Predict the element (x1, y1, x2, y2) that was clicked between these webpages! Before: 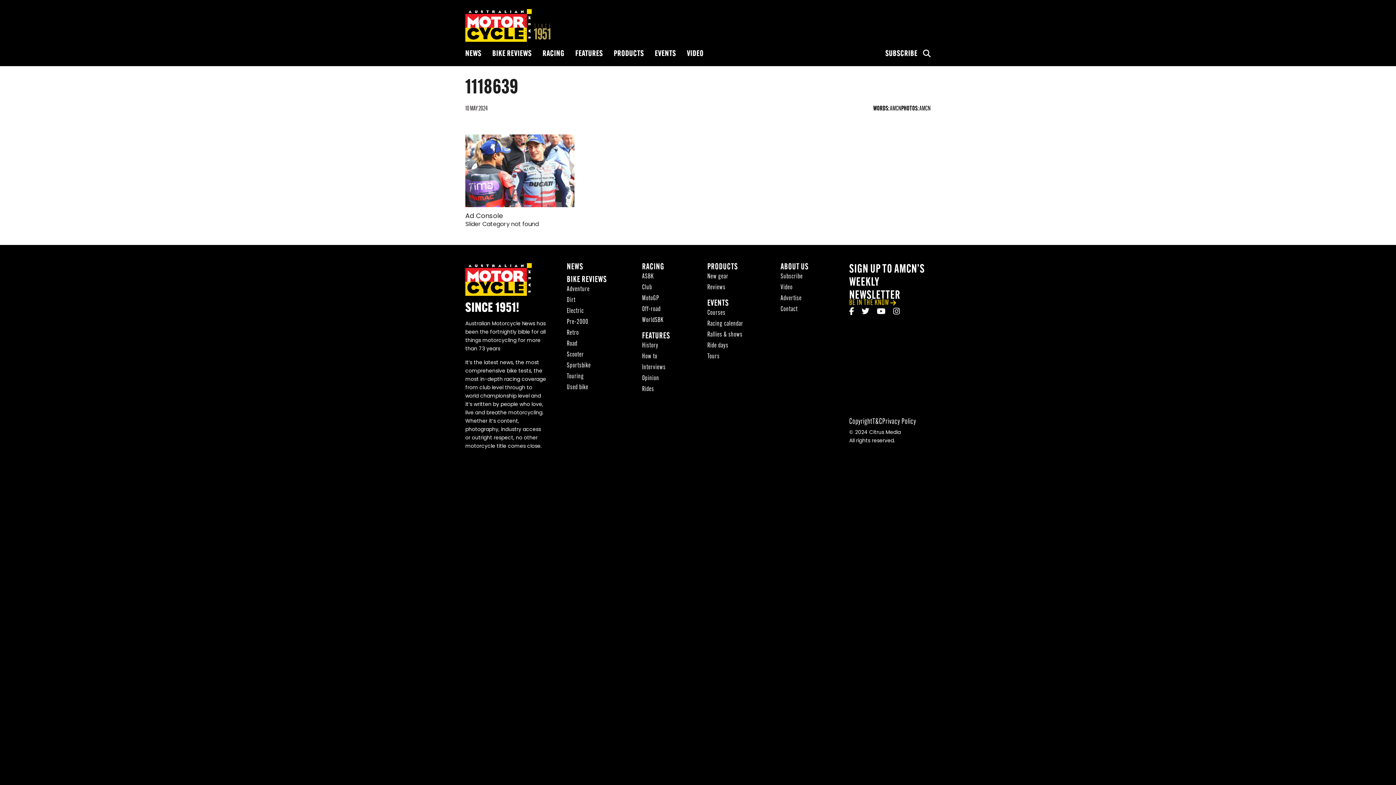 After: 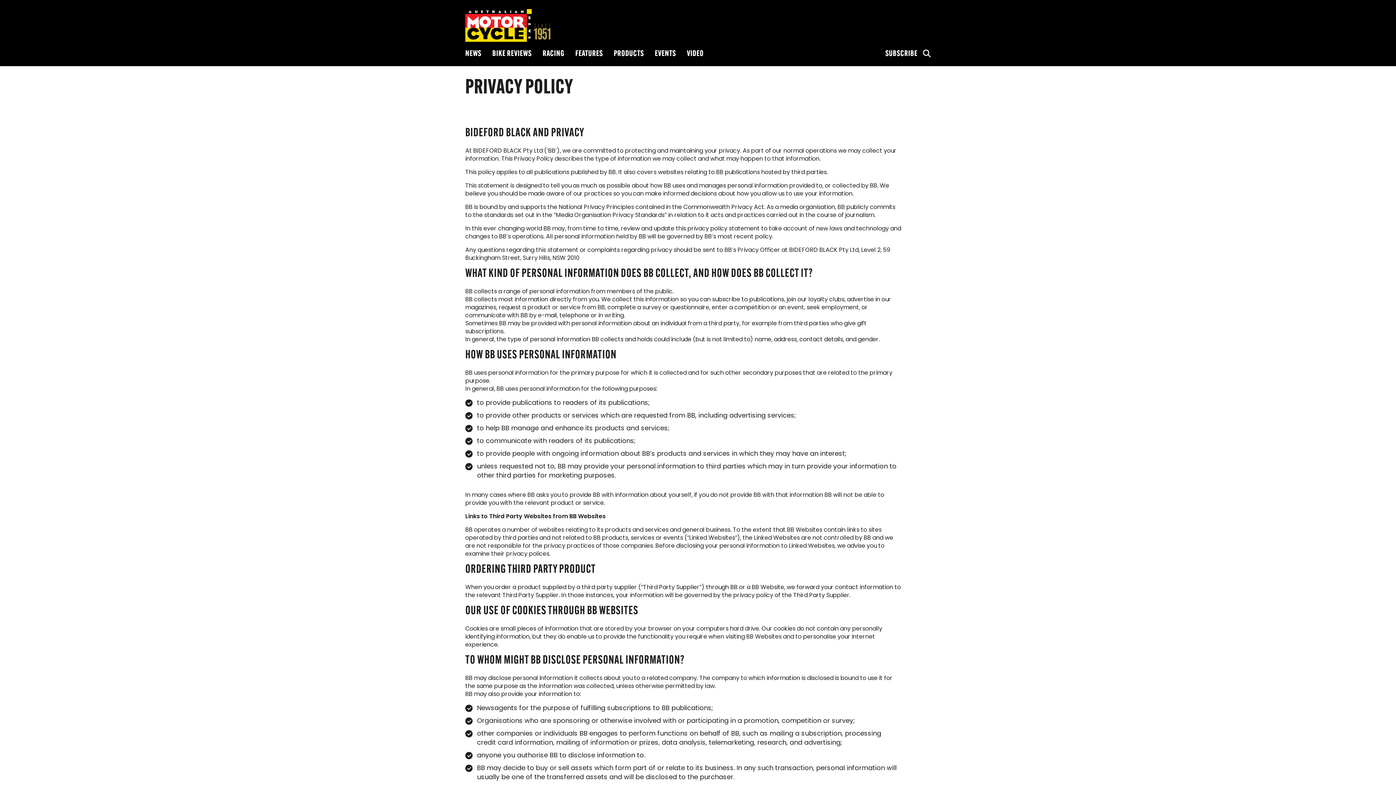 Action: label: Privacy Policy bbox: (882, 417, 916, 426)